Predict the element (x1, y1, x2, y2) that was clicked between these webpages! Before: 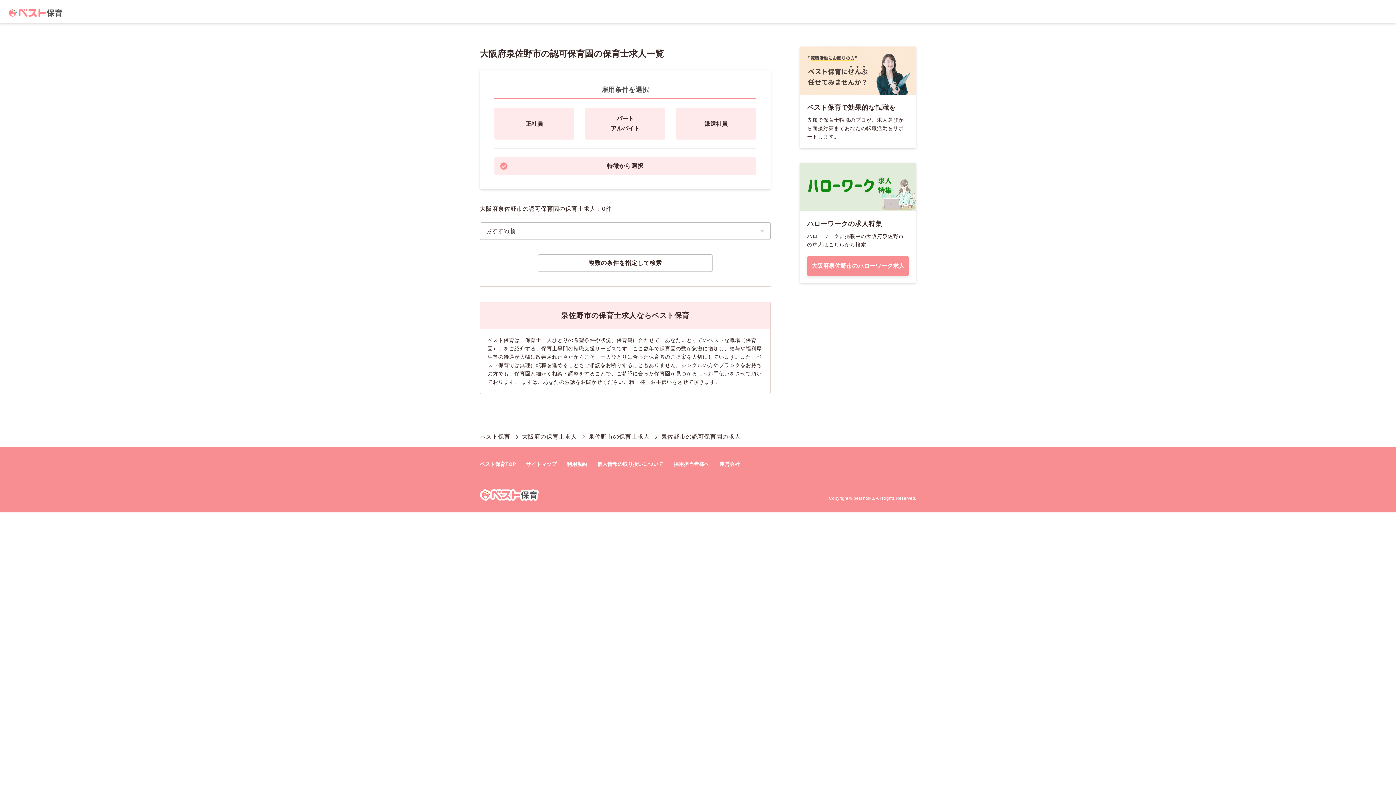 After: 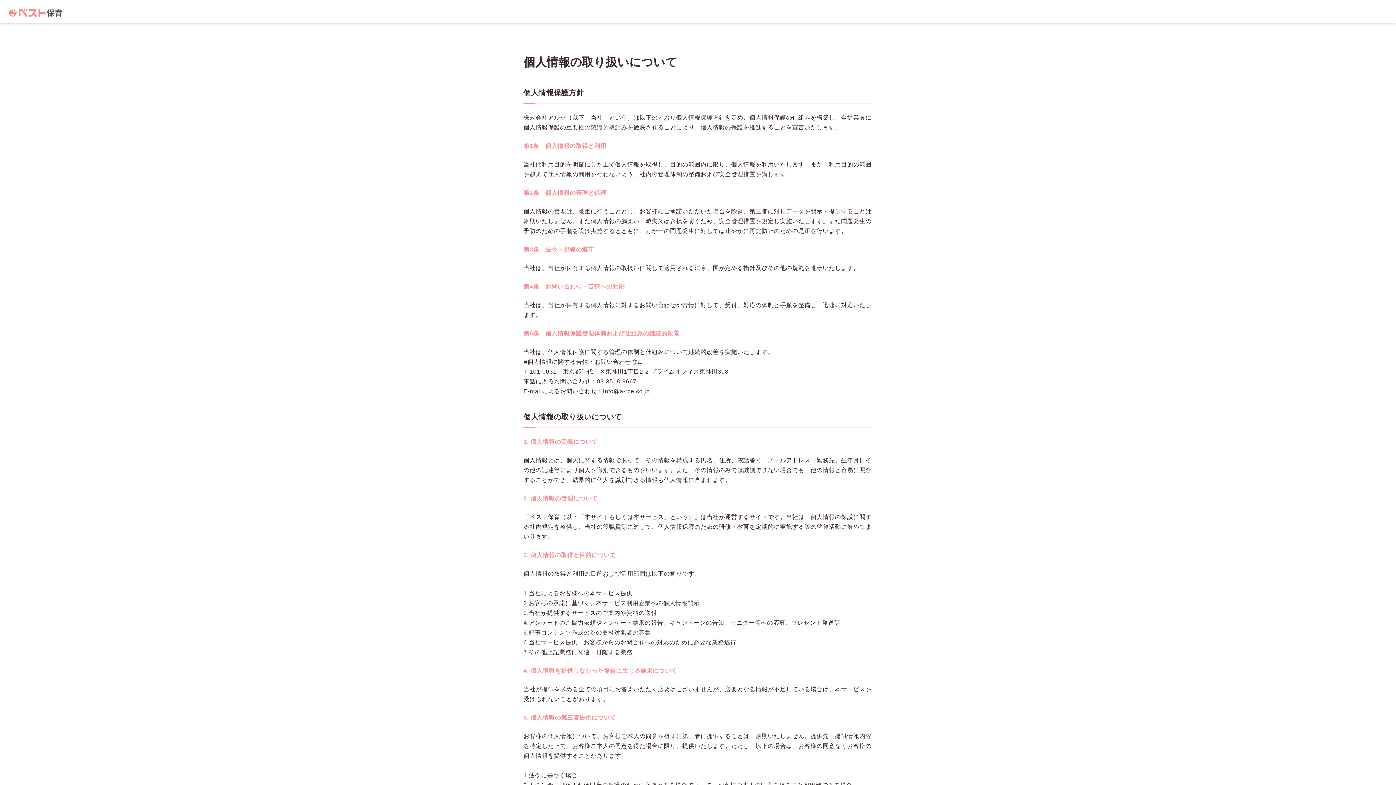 Action: label: 個人情報の取り扱いについて bbox: (597, 461, 663, 467)